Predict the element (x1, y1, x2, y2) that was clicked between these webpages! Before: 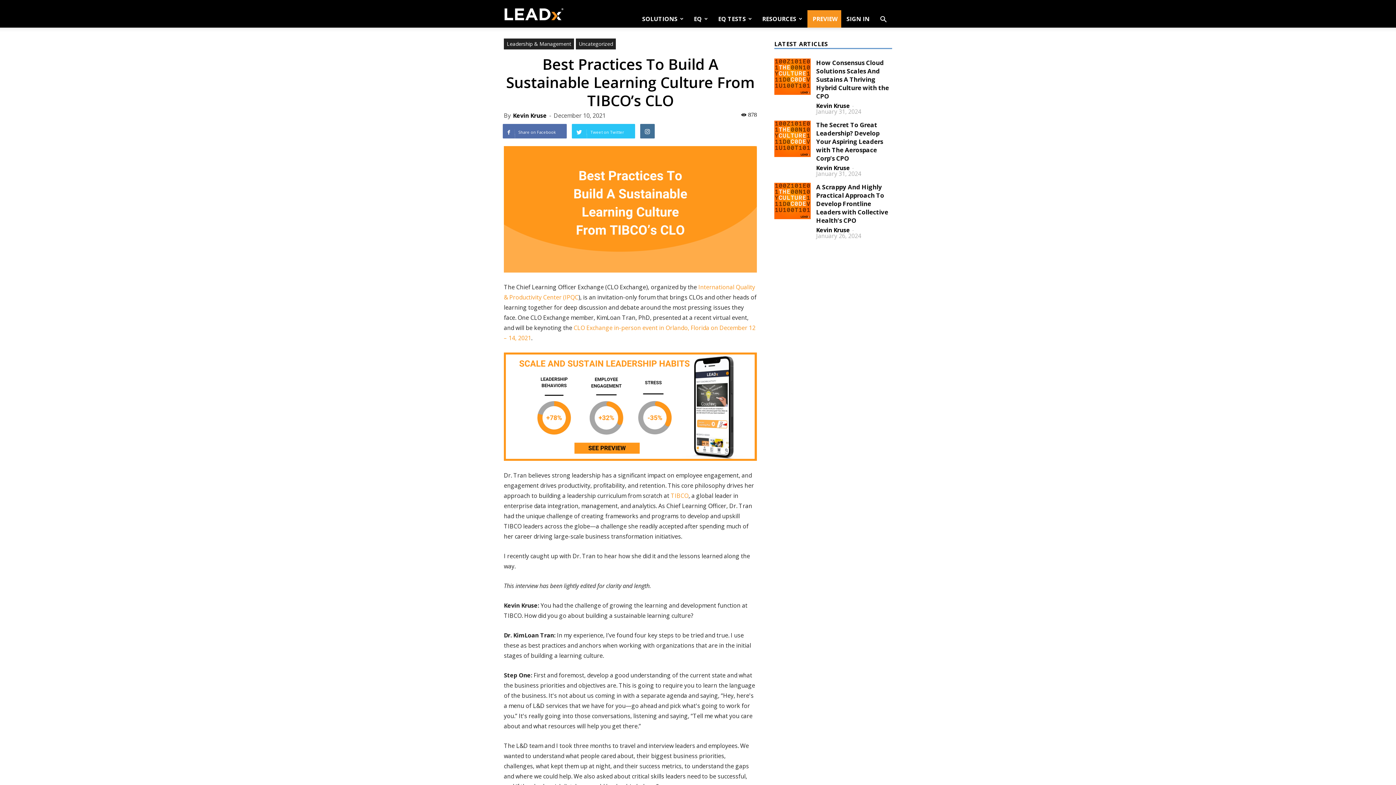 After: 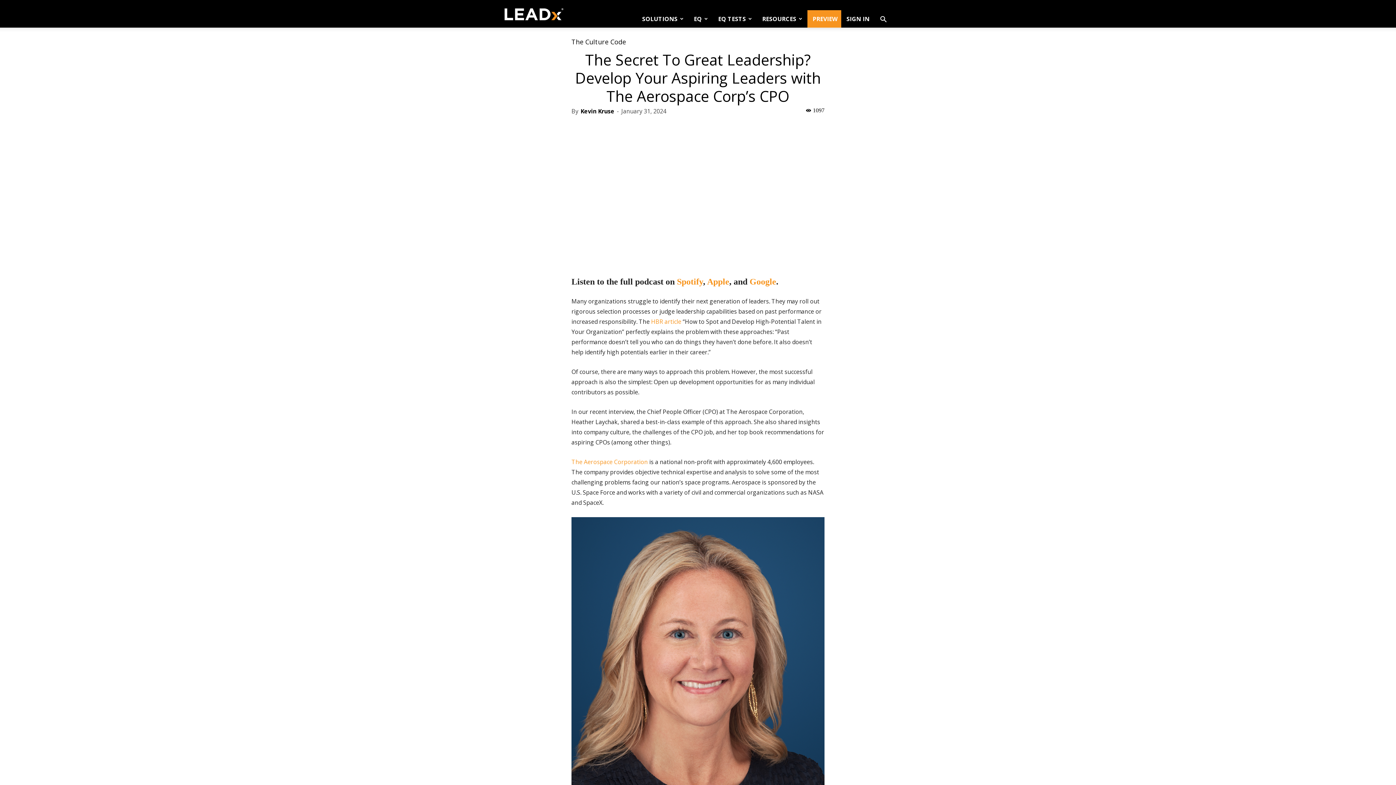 Action: bbox: (774, 120, 810, 157)